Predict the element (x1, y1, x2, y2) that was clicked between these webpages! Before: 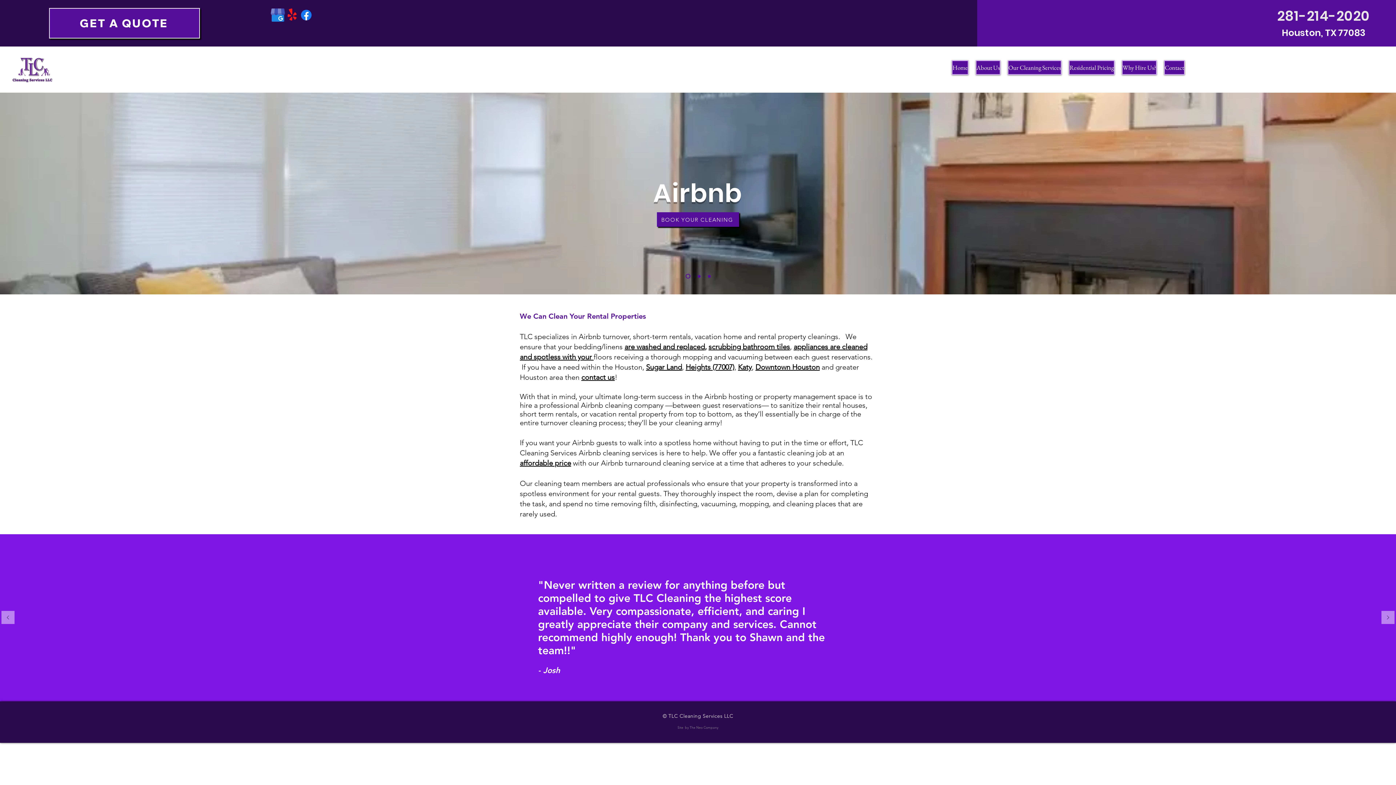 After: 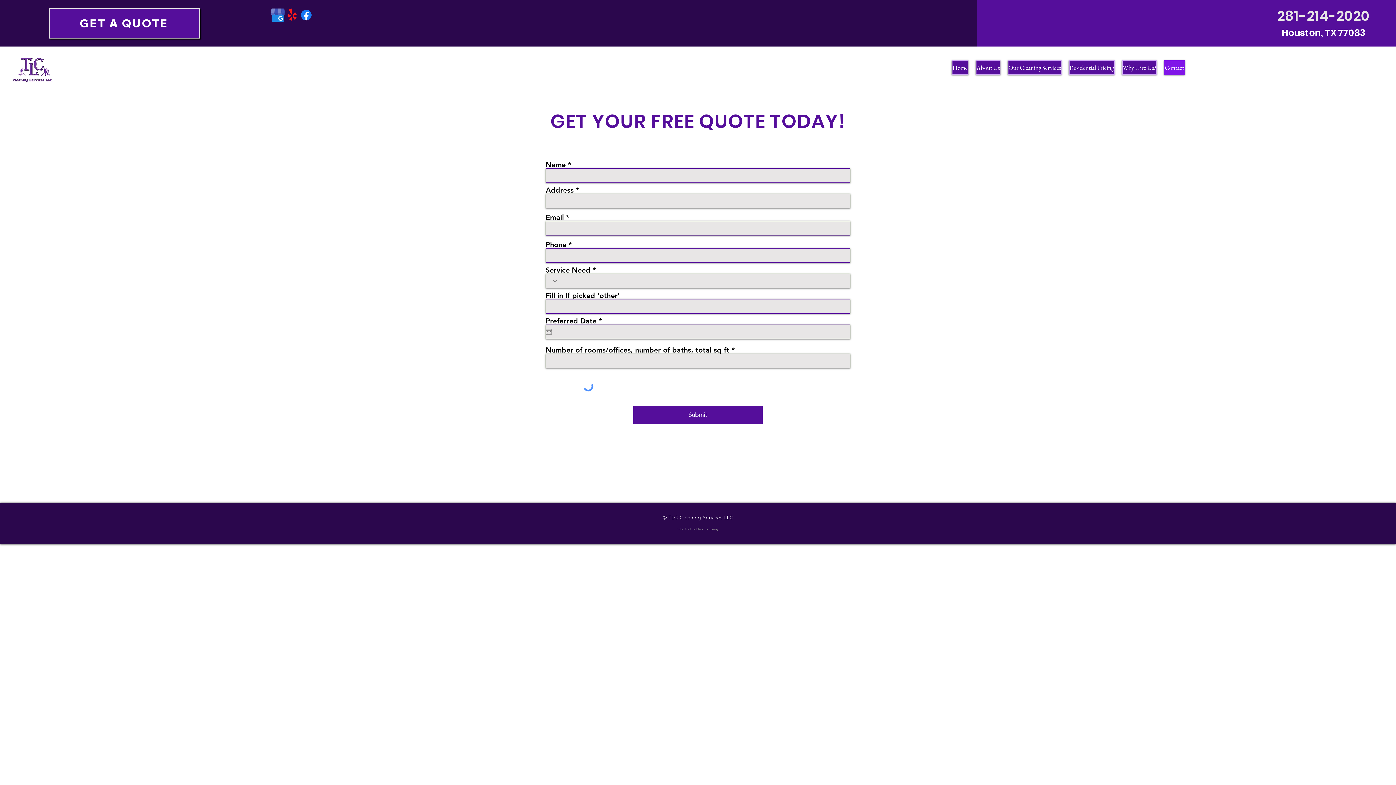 Action: bbox: (49, 8, 200, 38) label: GET A QUOTE